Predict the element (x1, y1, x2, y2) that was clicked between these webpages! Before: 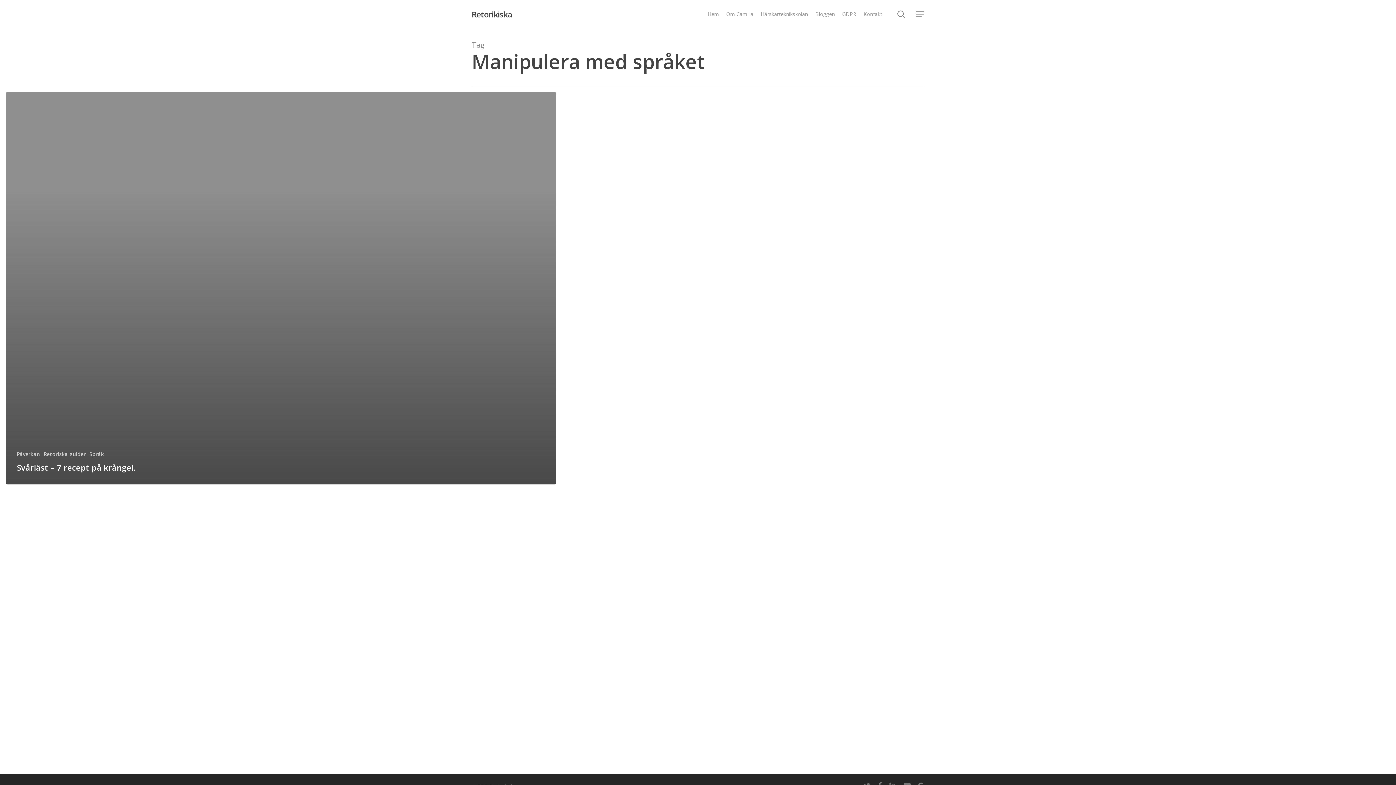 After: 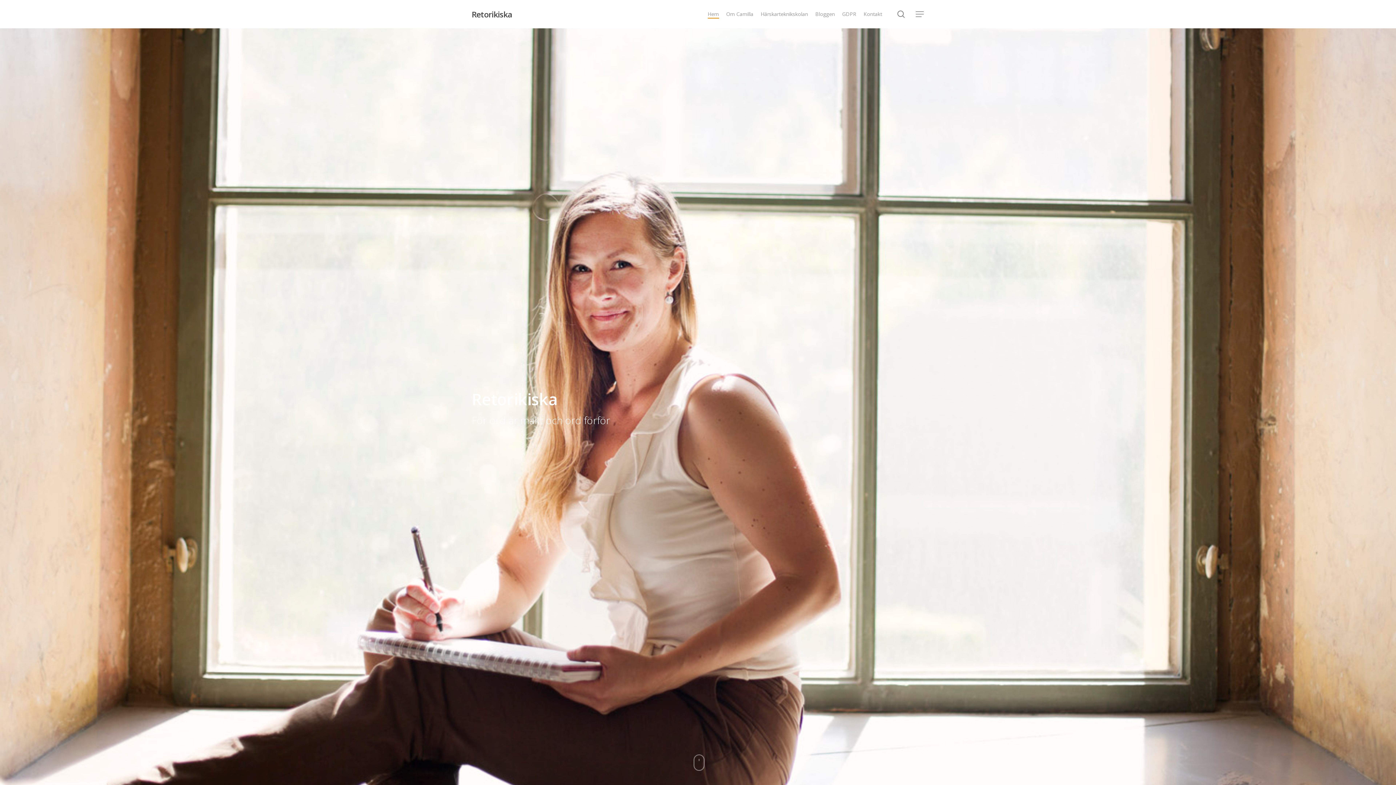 Action: bbox: (471, 10, 512, 18) label: Retorikiska